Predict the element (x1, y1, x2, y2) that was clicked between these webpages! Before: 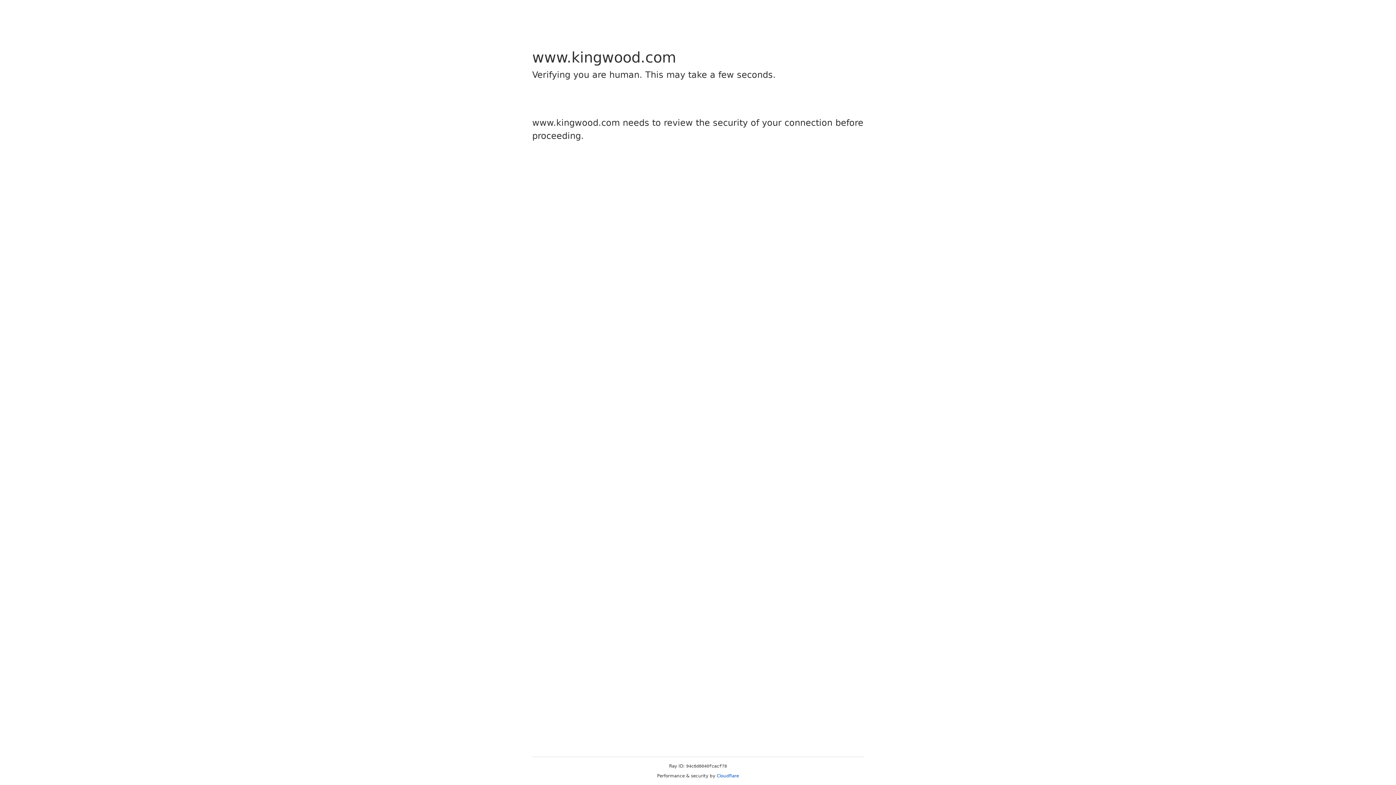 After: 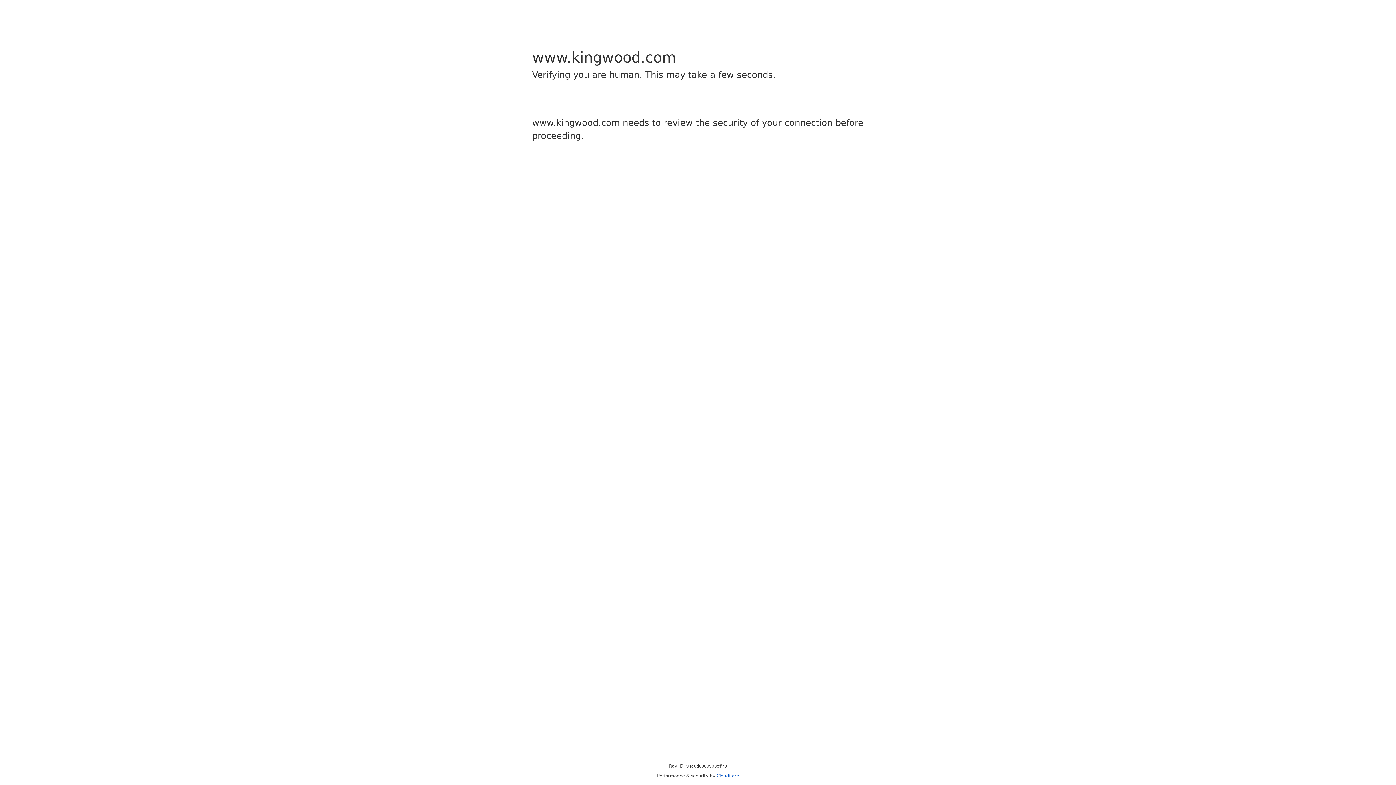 Action: label: Cloudflare bbox: (716, 773, 739, 778)